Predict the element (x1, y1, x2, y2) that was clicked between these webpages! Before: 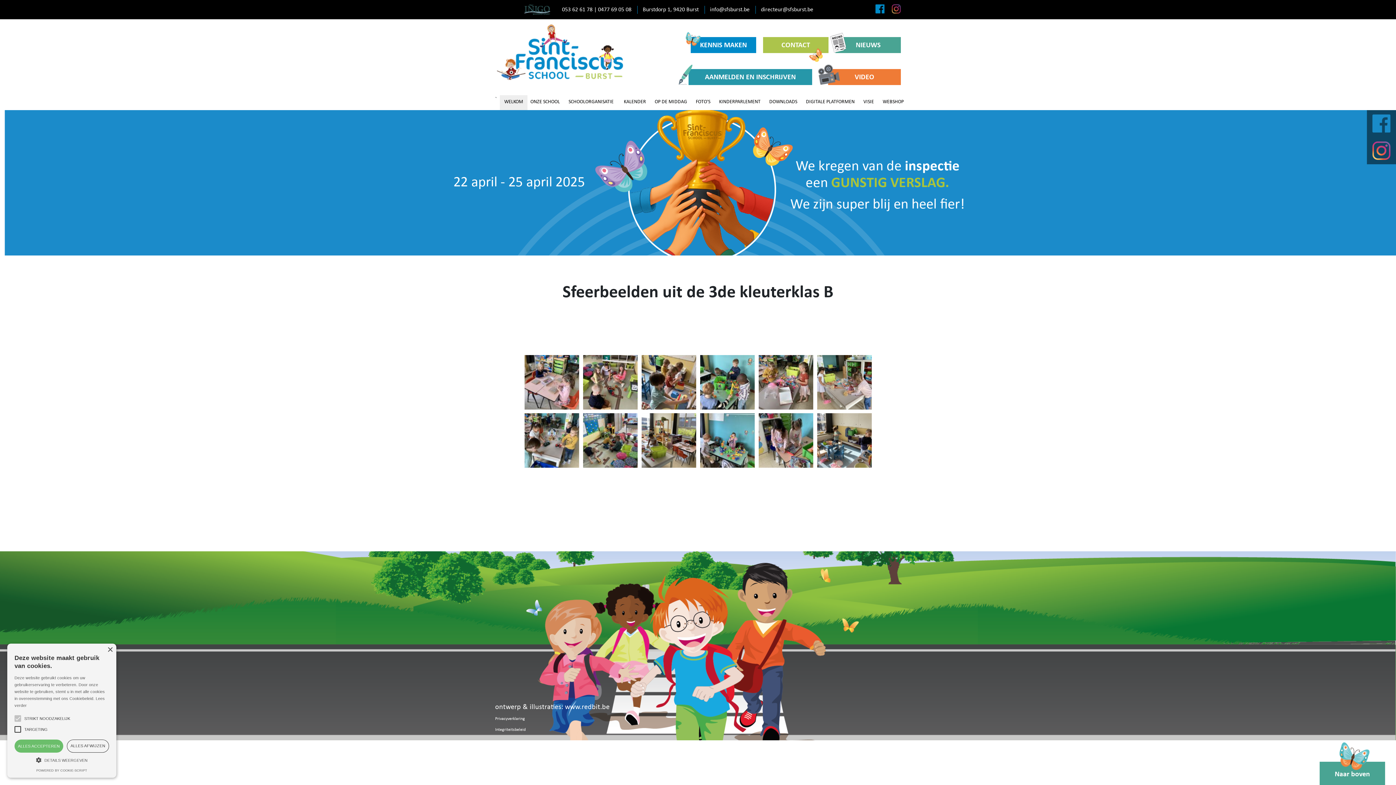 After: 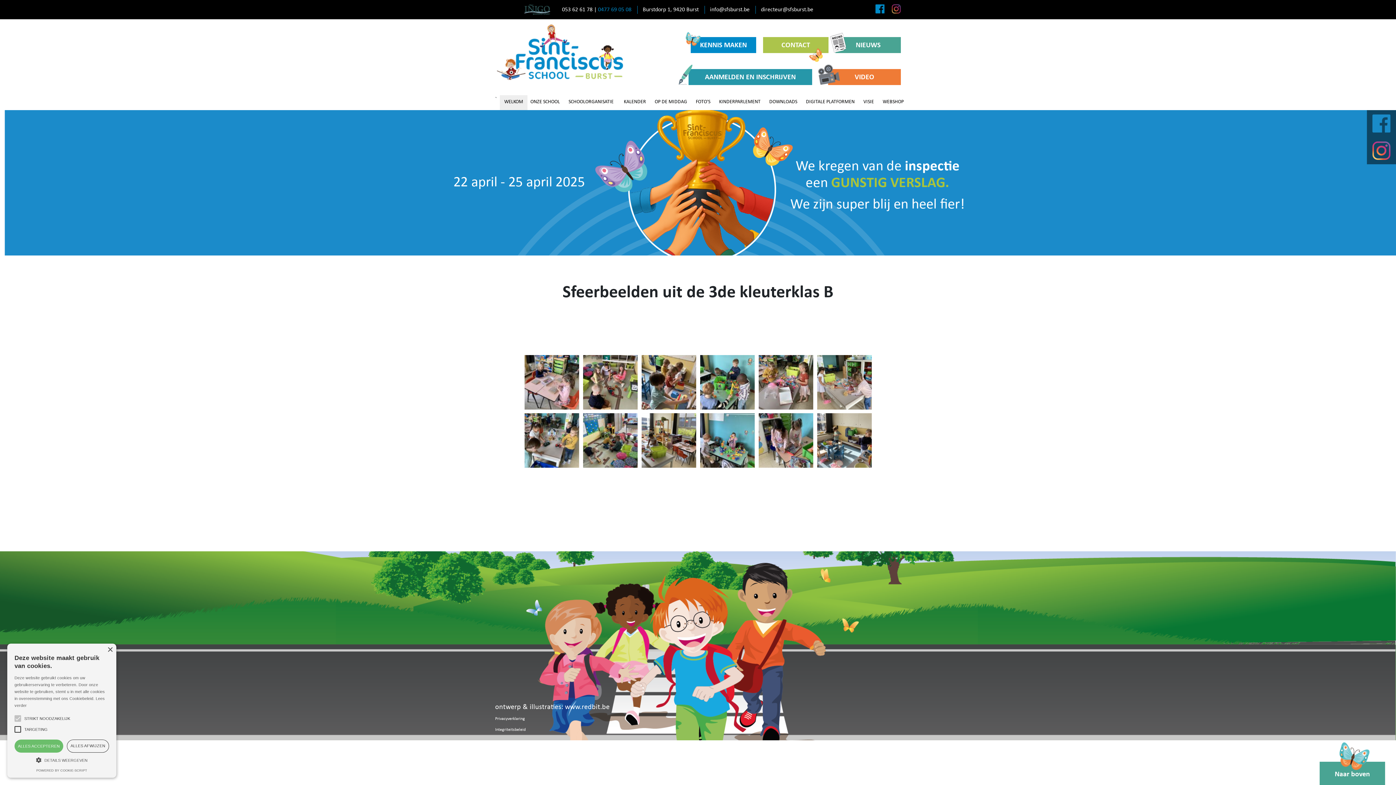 Action: bbox: (598, 6, 631, 12) label: 0477 69 05 08